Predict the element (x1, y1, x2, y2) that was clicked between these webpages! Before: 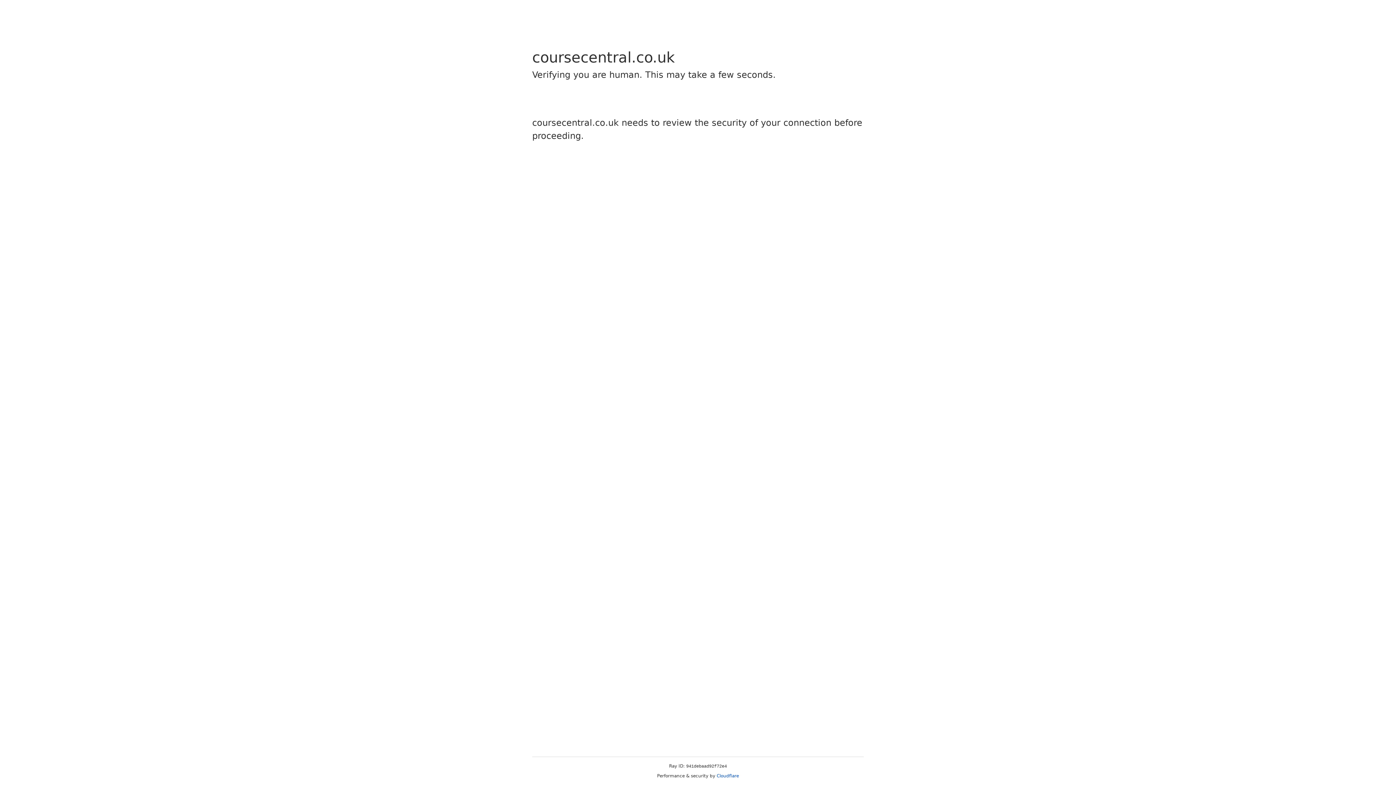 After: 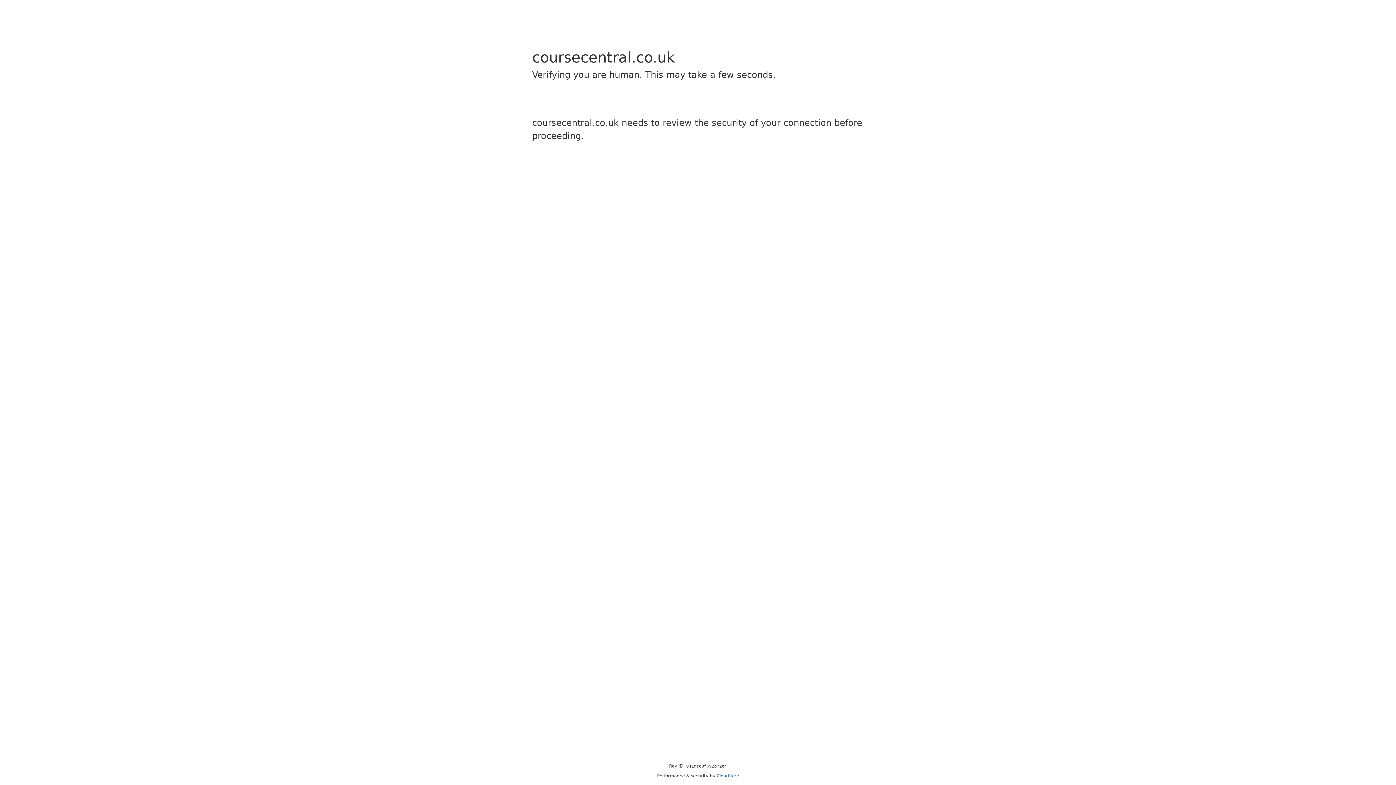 Action: label: Cloudflare bbox: (716, 773, 739, 778)